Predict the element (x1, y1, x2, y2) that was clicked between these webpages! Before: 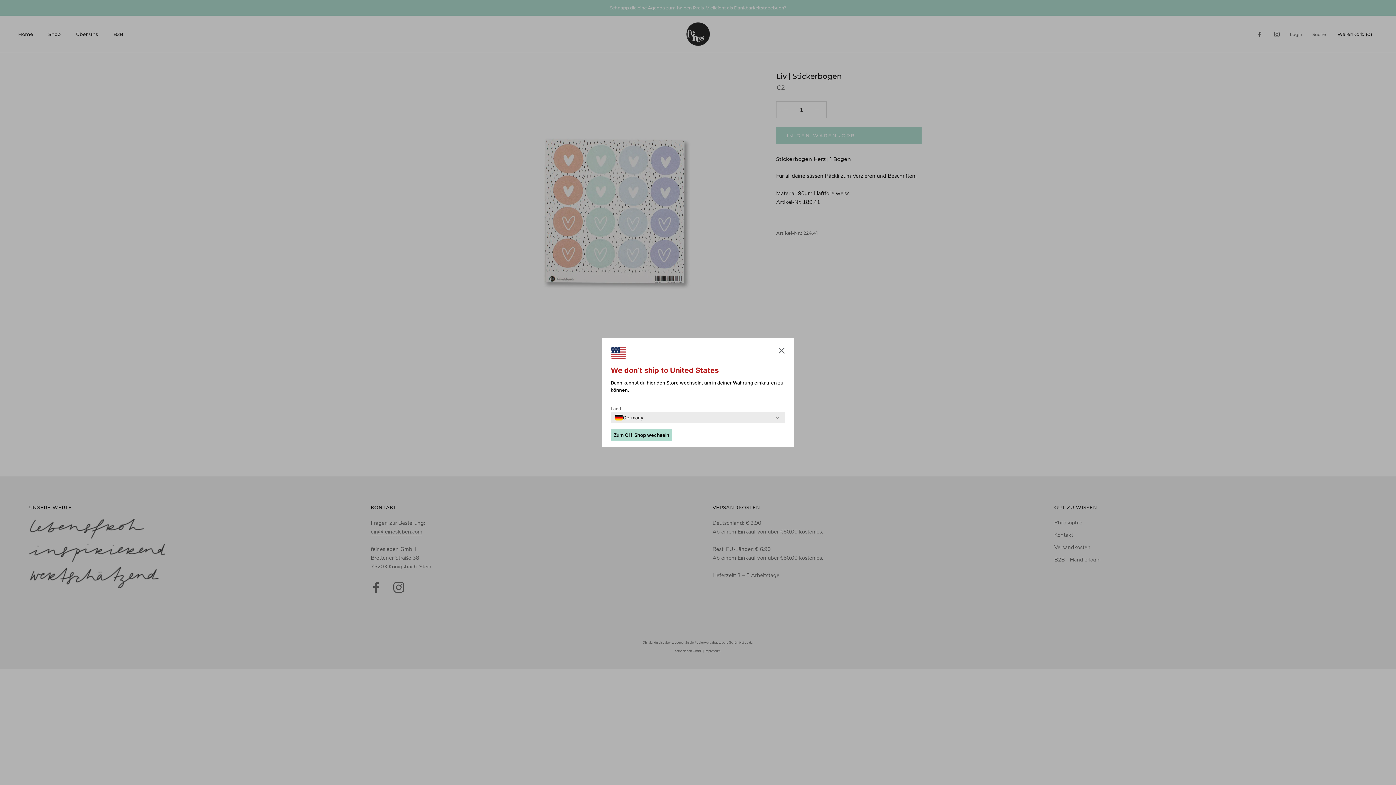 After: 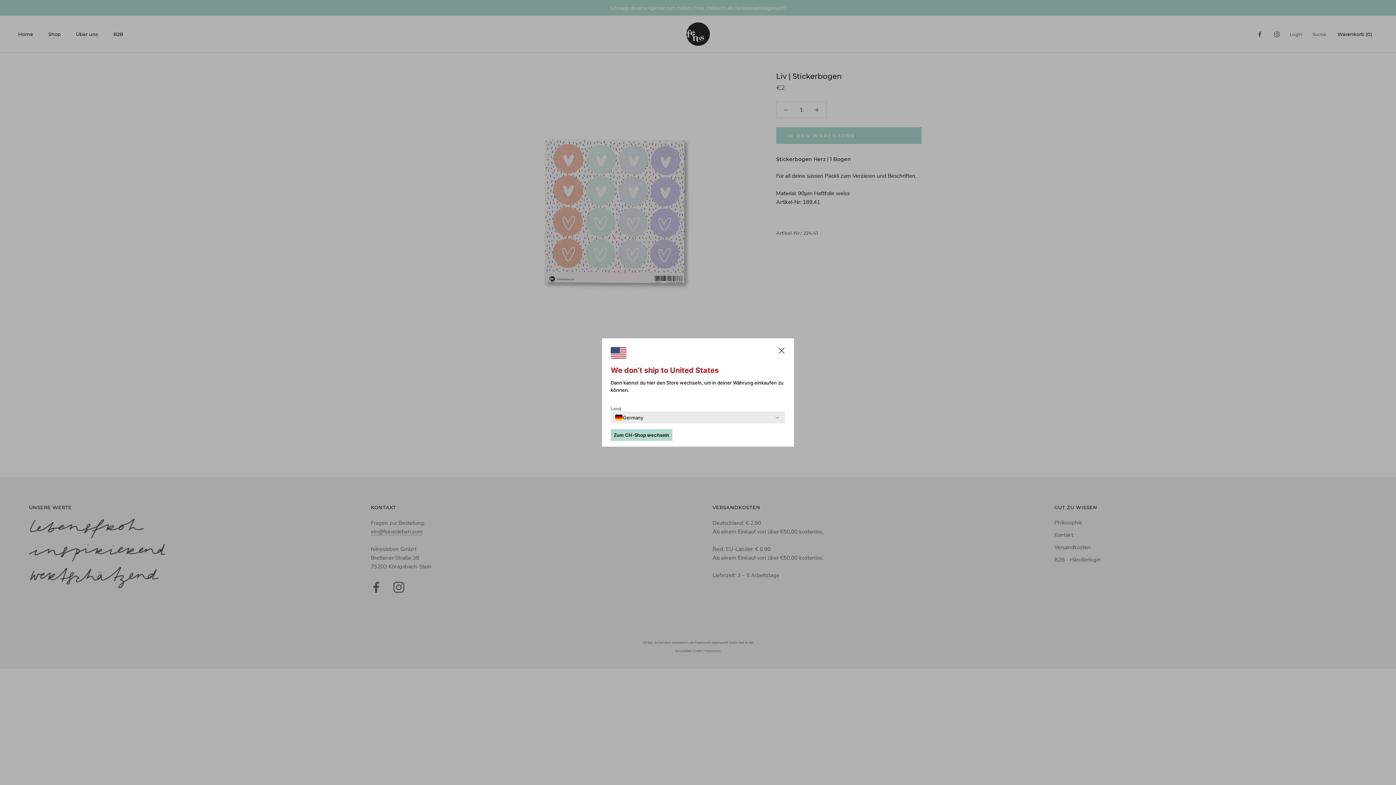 Action: label: Zum CH-Shop wechseln bbox: (610, 429, 672, 441)